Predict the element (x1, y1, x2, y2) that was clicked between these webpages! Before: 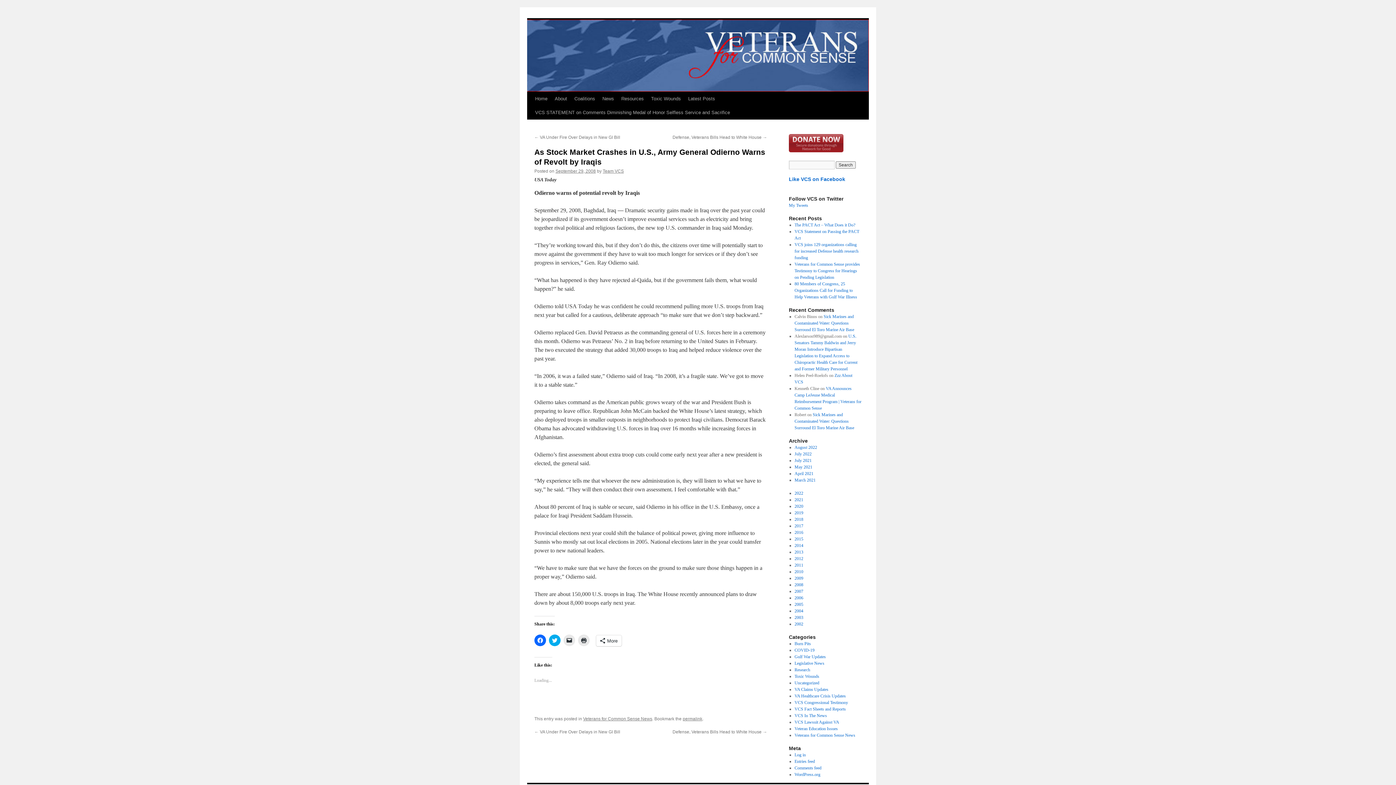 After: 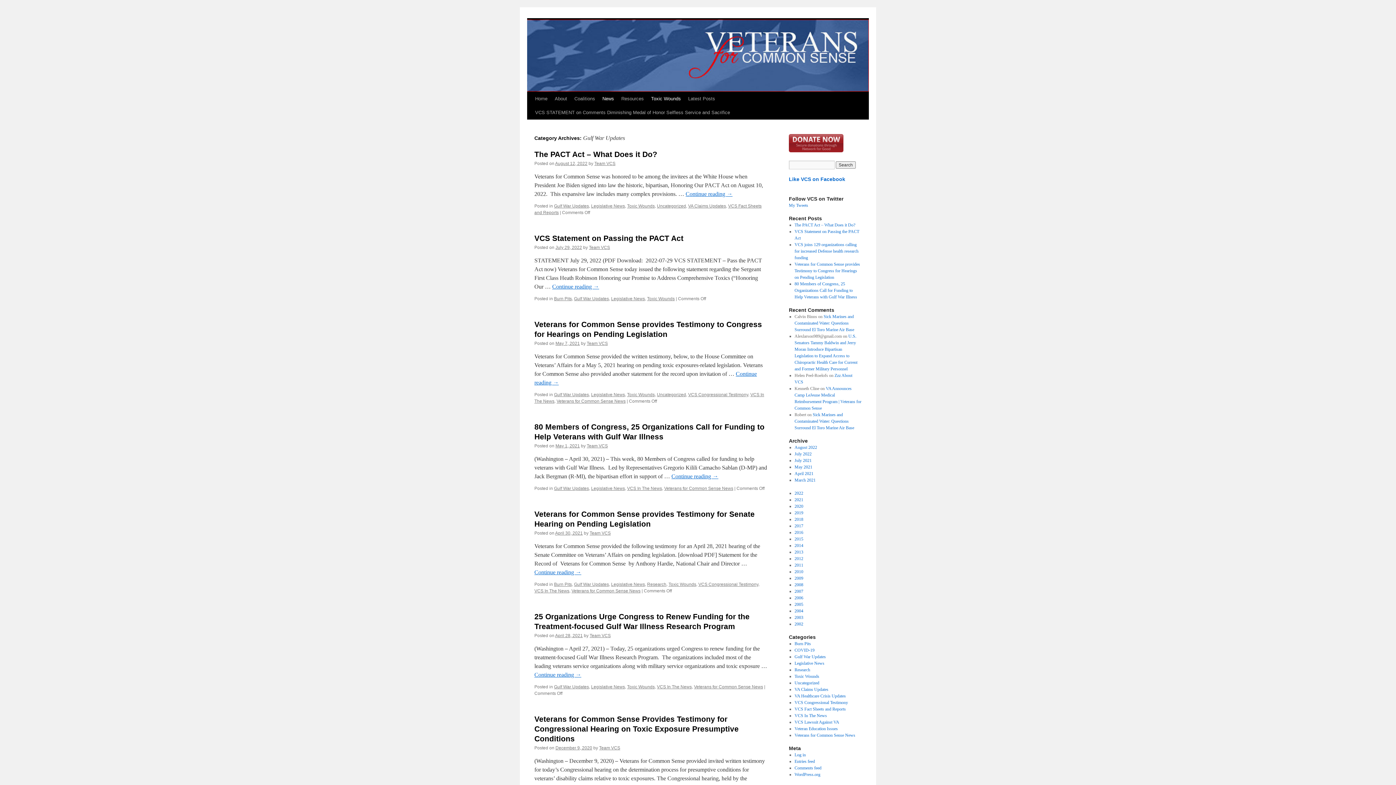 Action: bbox: (794, 654, 826, 659) label: Gulf War Updates